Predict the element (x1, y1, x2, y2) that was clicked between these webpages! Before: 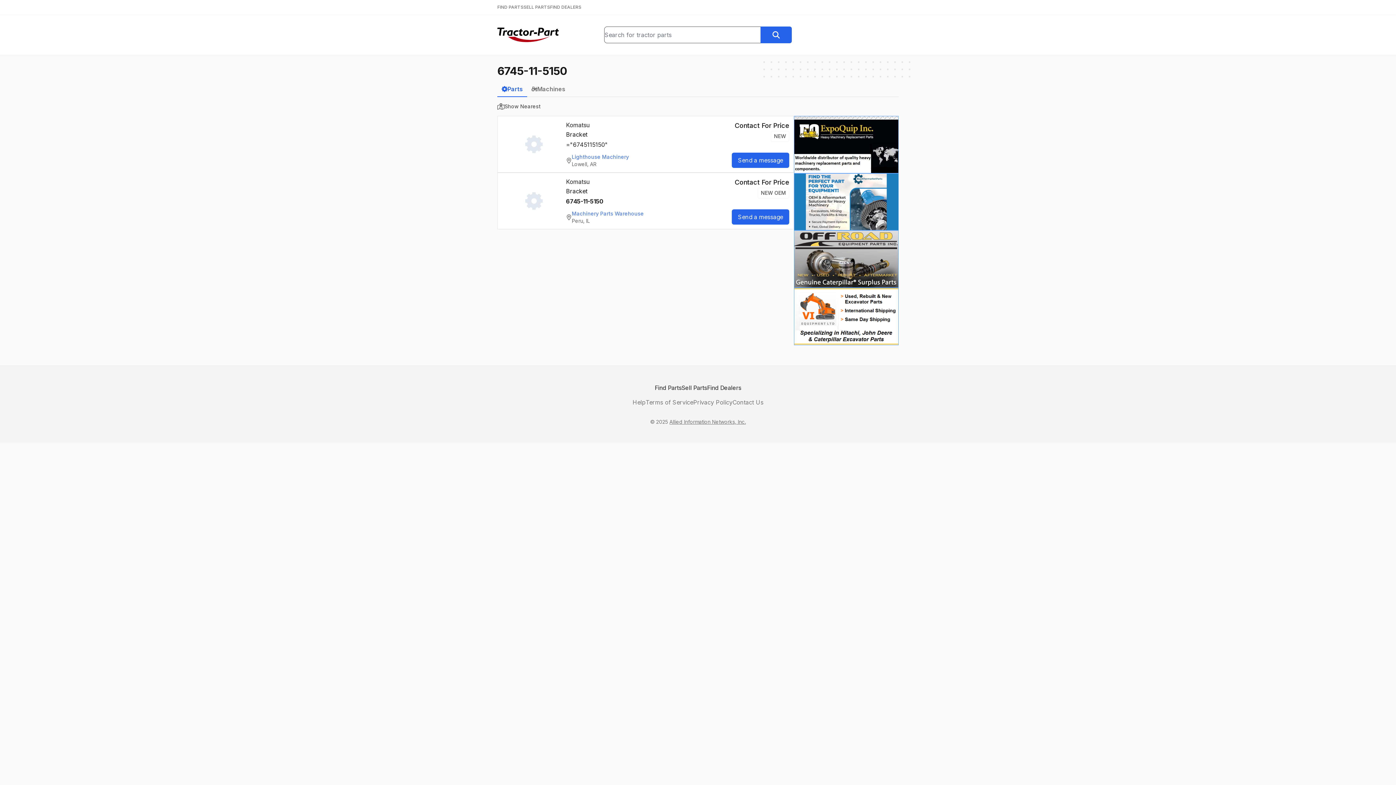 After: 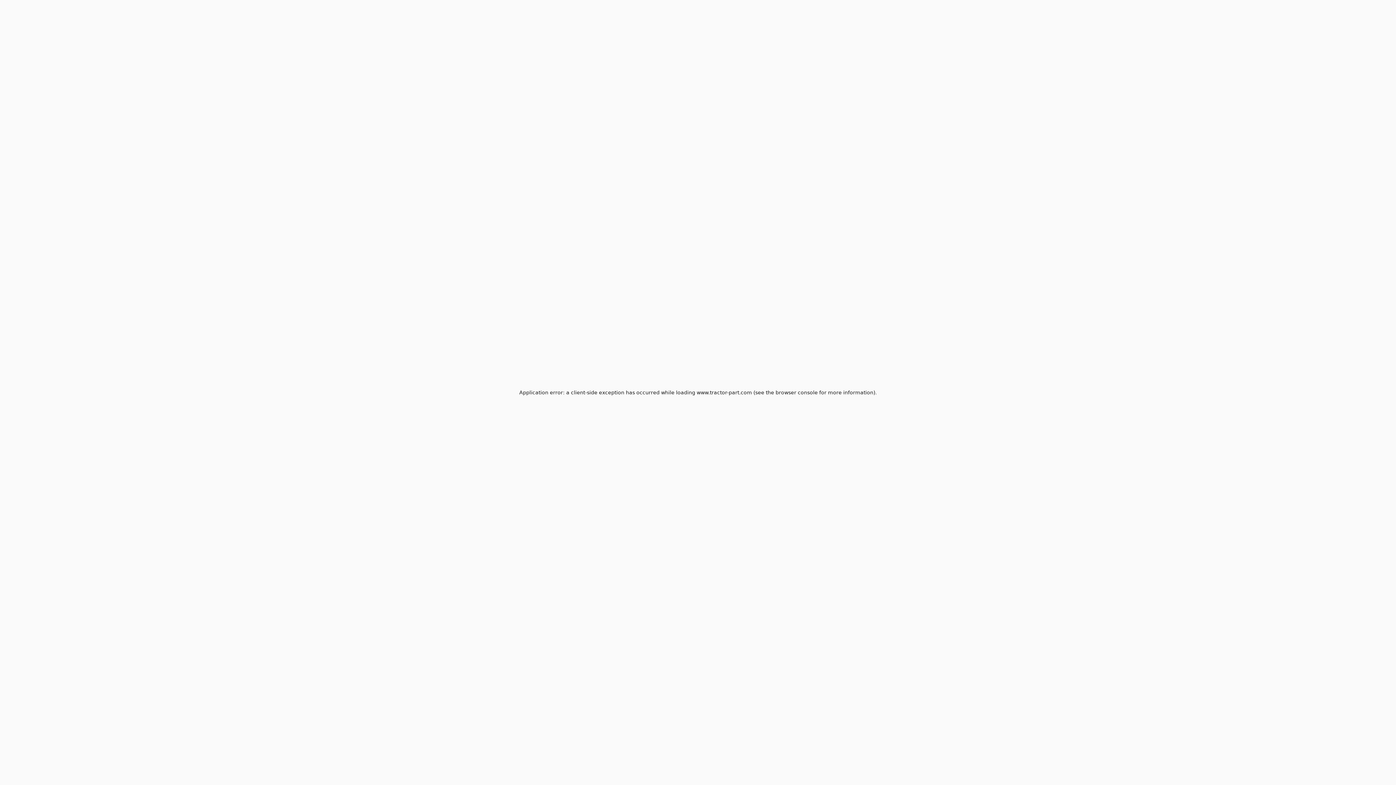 Action: bbox: (794, 288, 898, 345)